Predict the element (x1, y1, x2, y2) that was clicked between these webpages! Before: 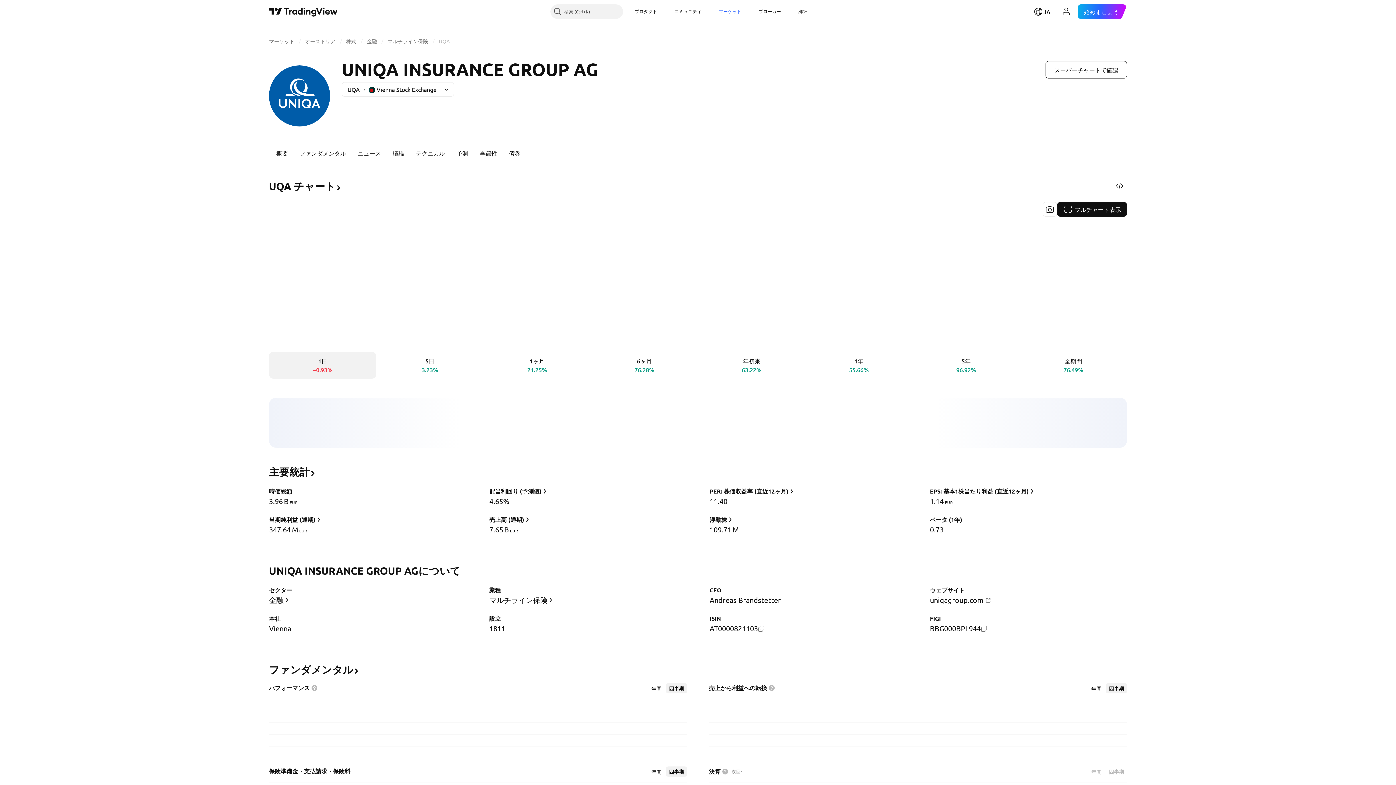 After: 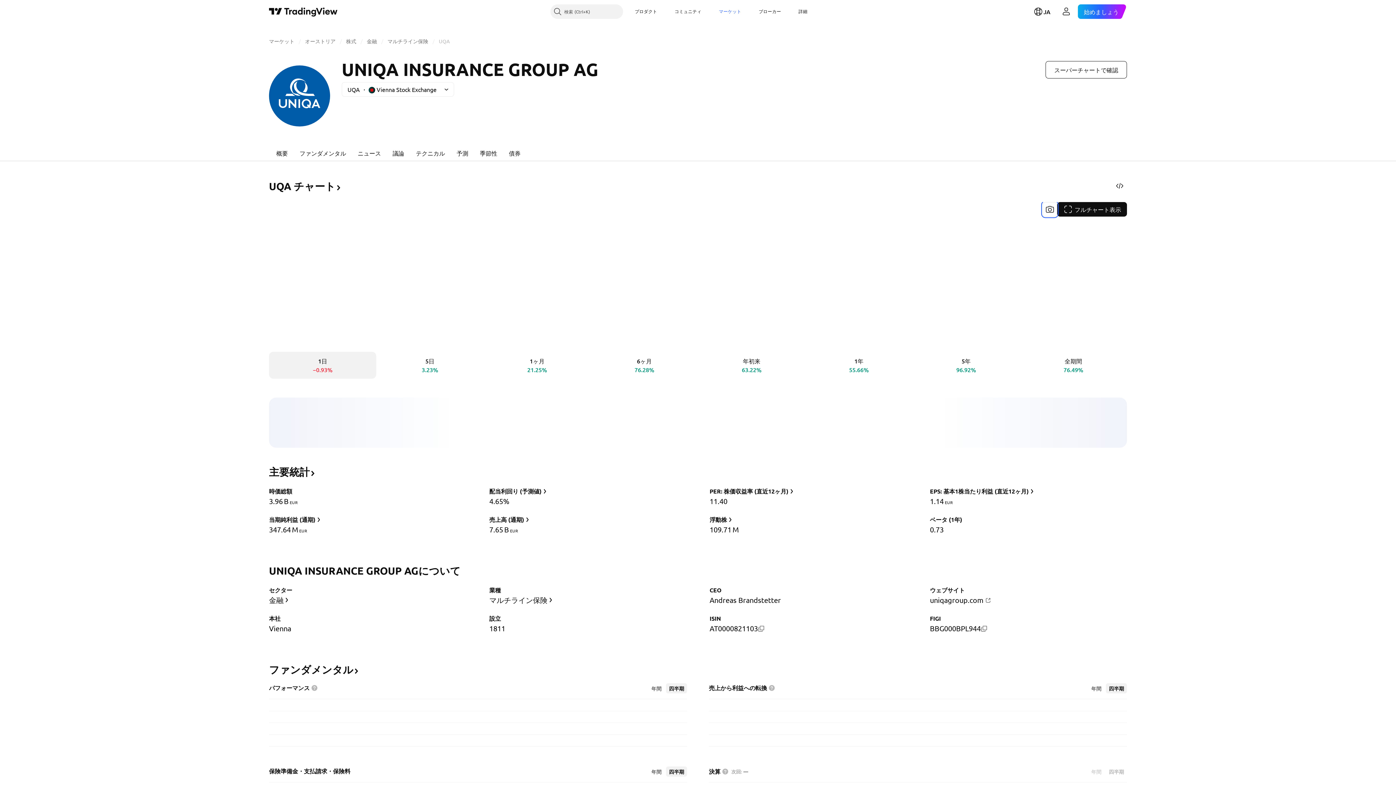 Action: label: スナップショットを取得 bbox: (1042, 202, 1057, 216)